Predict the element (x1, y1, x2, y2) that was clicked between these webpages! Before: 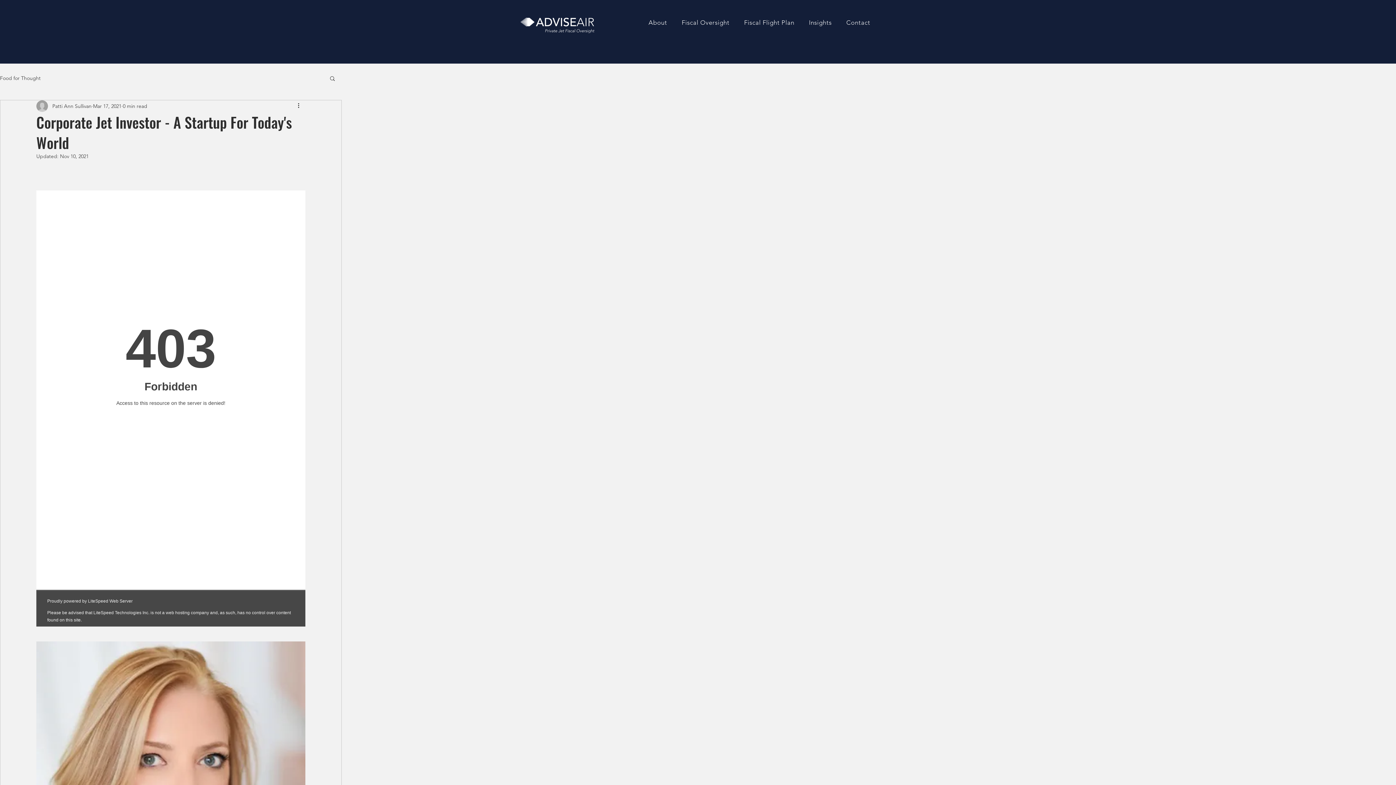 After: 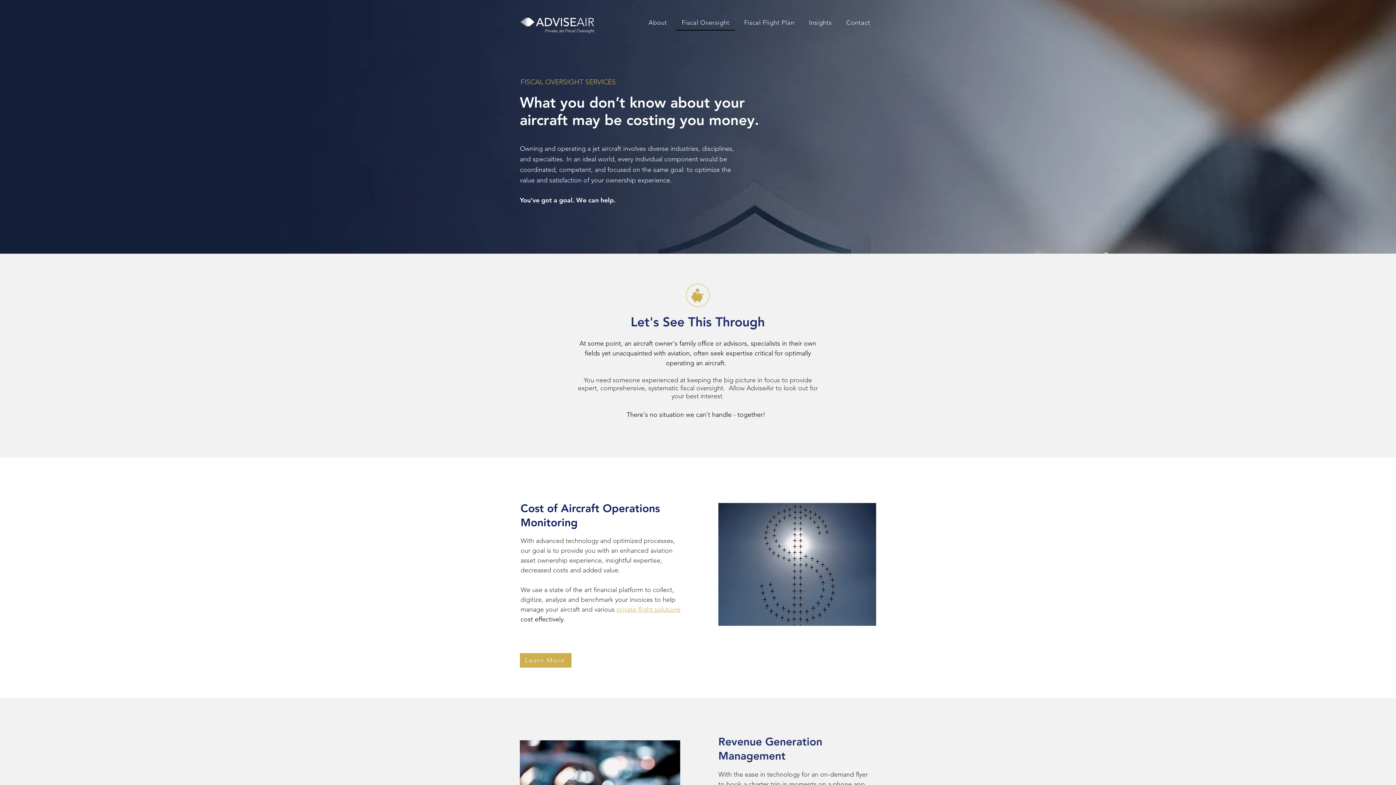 Action: bbox: (676, 15, 735, 30) label: Fiscal Oversight